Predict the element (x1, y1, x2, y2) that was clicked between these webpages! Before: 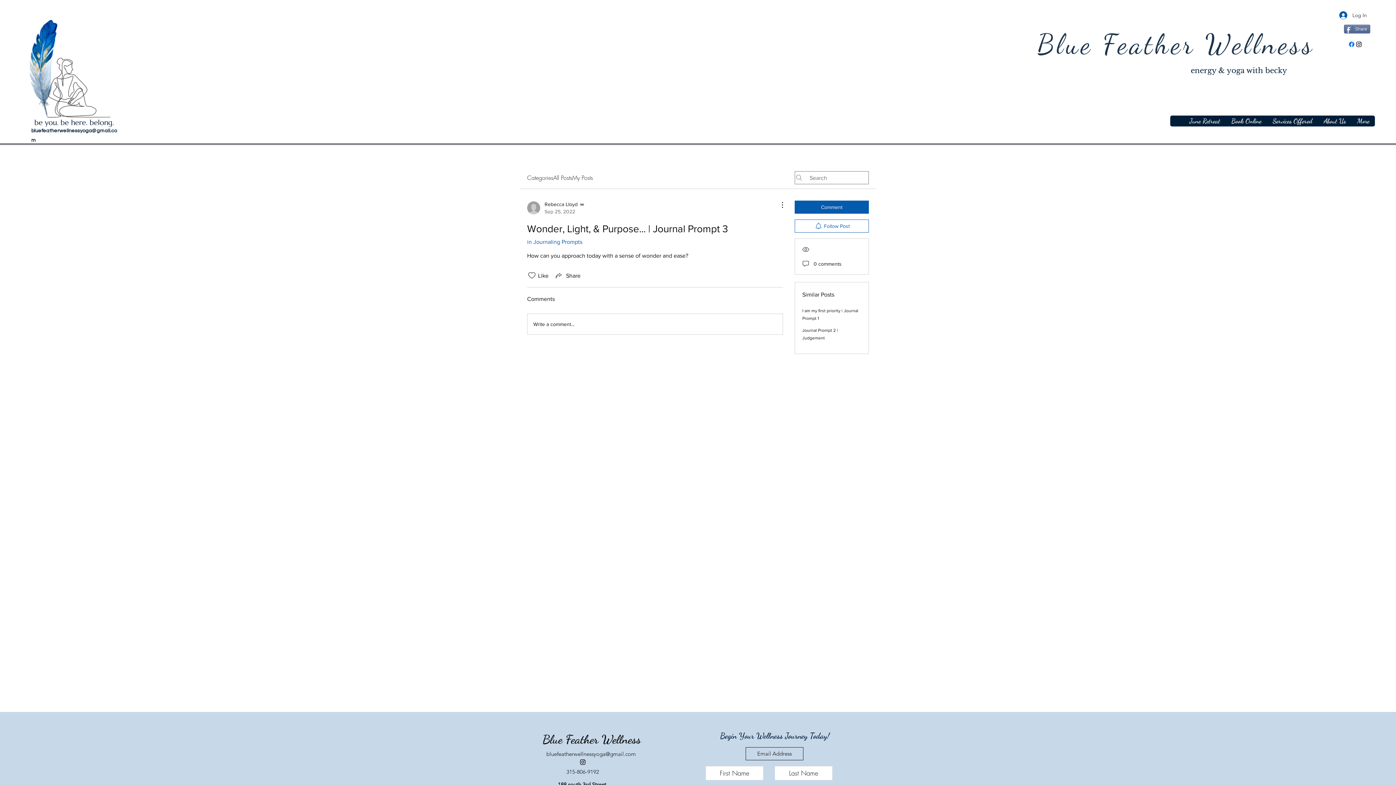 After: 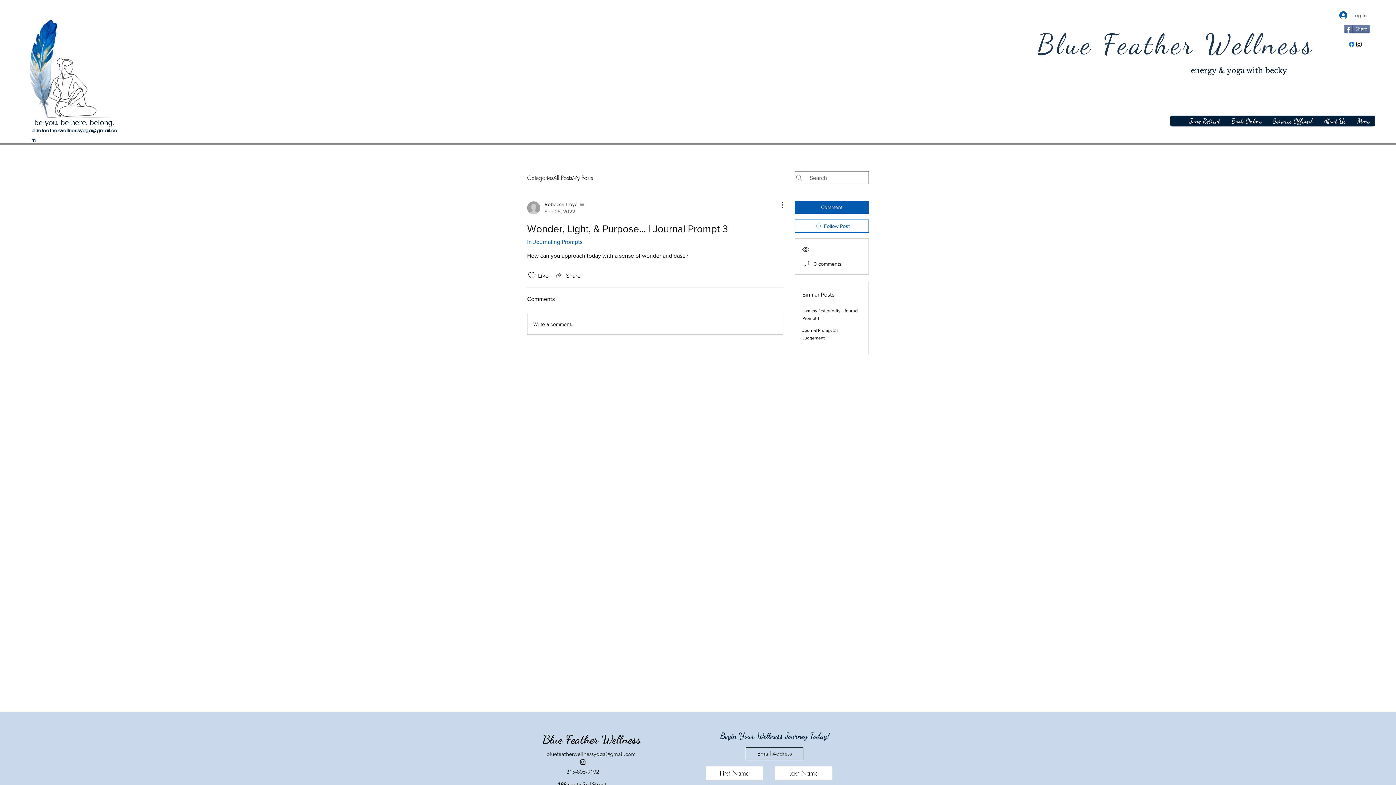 Action: bbox: (1334, 8, 1372, 22) label: Log In